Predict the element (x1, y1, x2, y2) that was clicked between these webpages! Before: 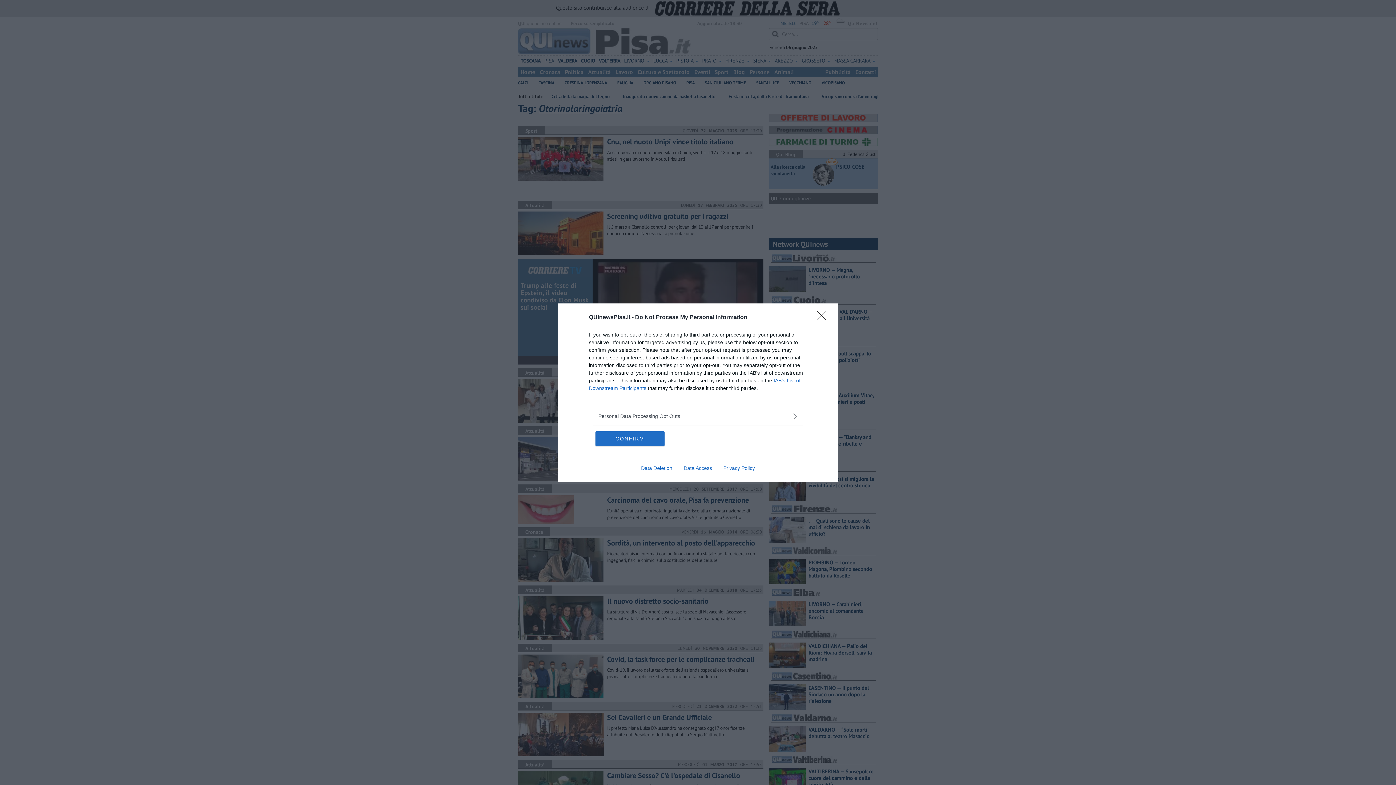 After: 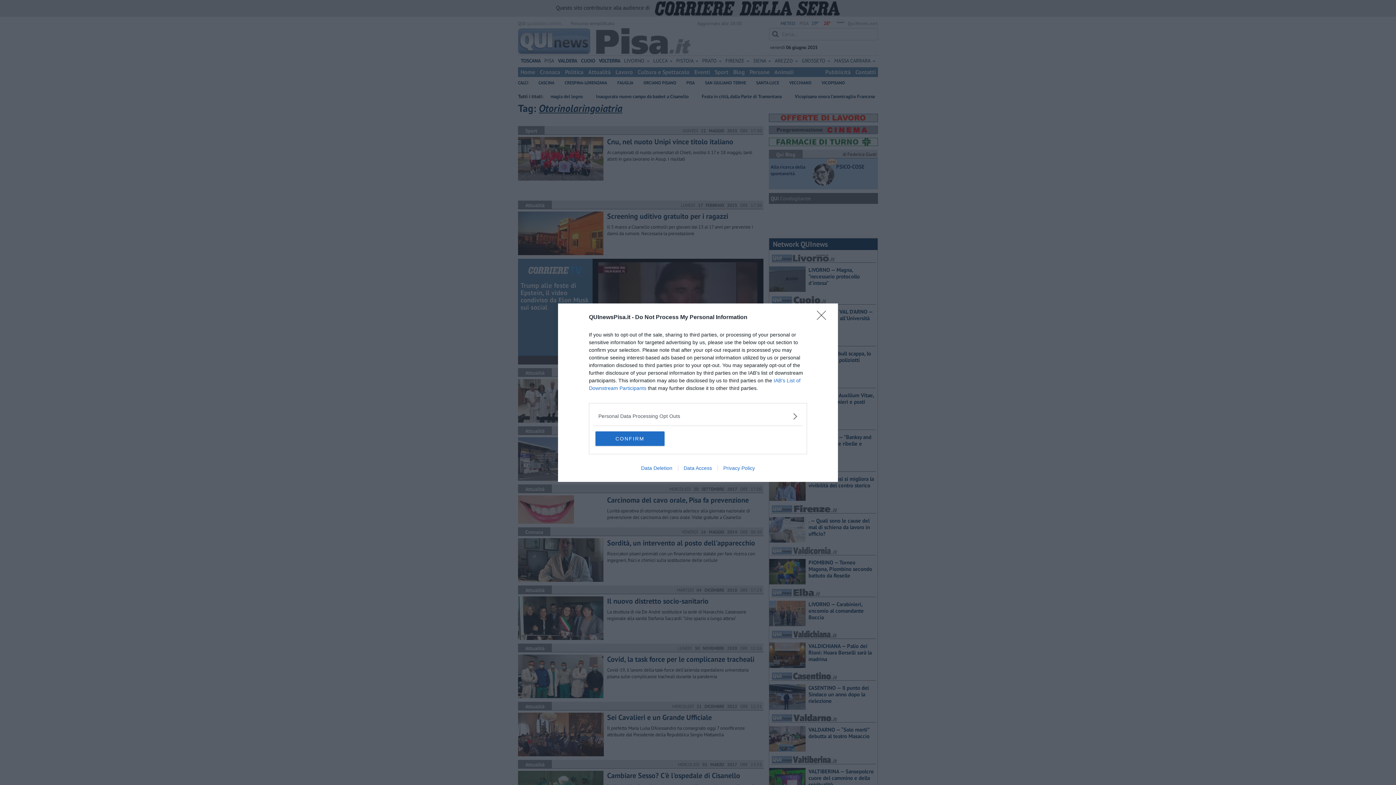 Action: bbox: (635, 465, 678, 471) label: Data Deletion